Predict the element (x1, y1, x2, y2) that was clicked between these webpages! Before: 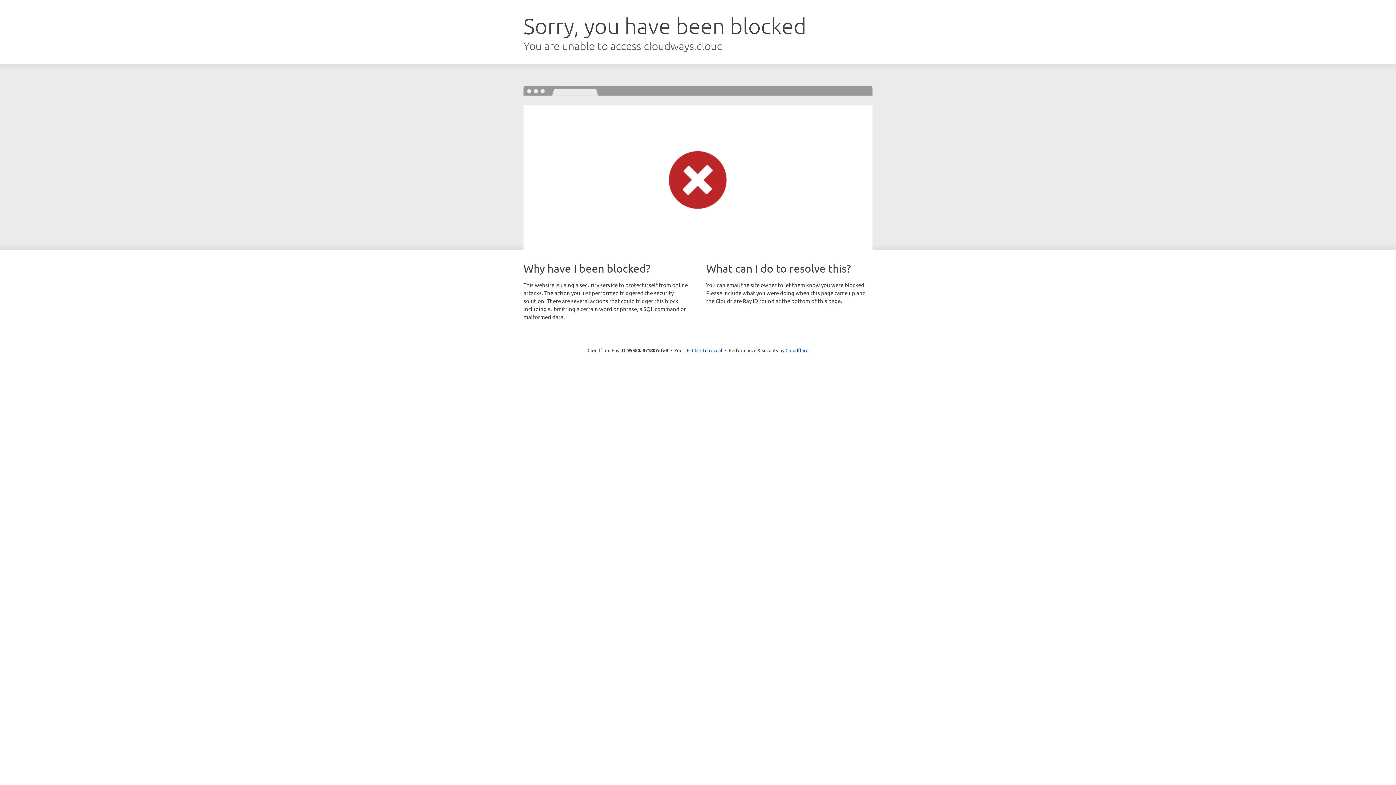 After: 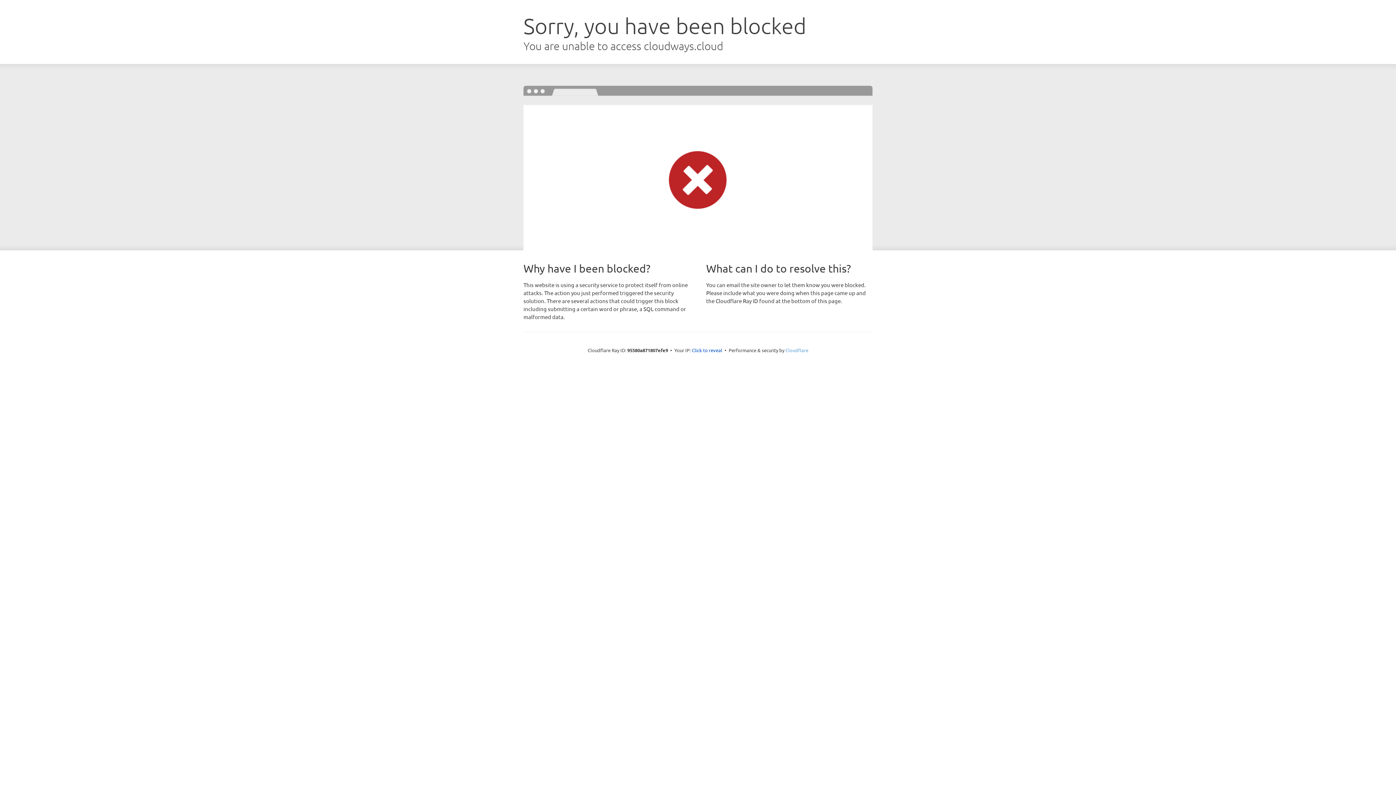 Action: bbox: (785, 347, 808, 353) label: Cloudflare